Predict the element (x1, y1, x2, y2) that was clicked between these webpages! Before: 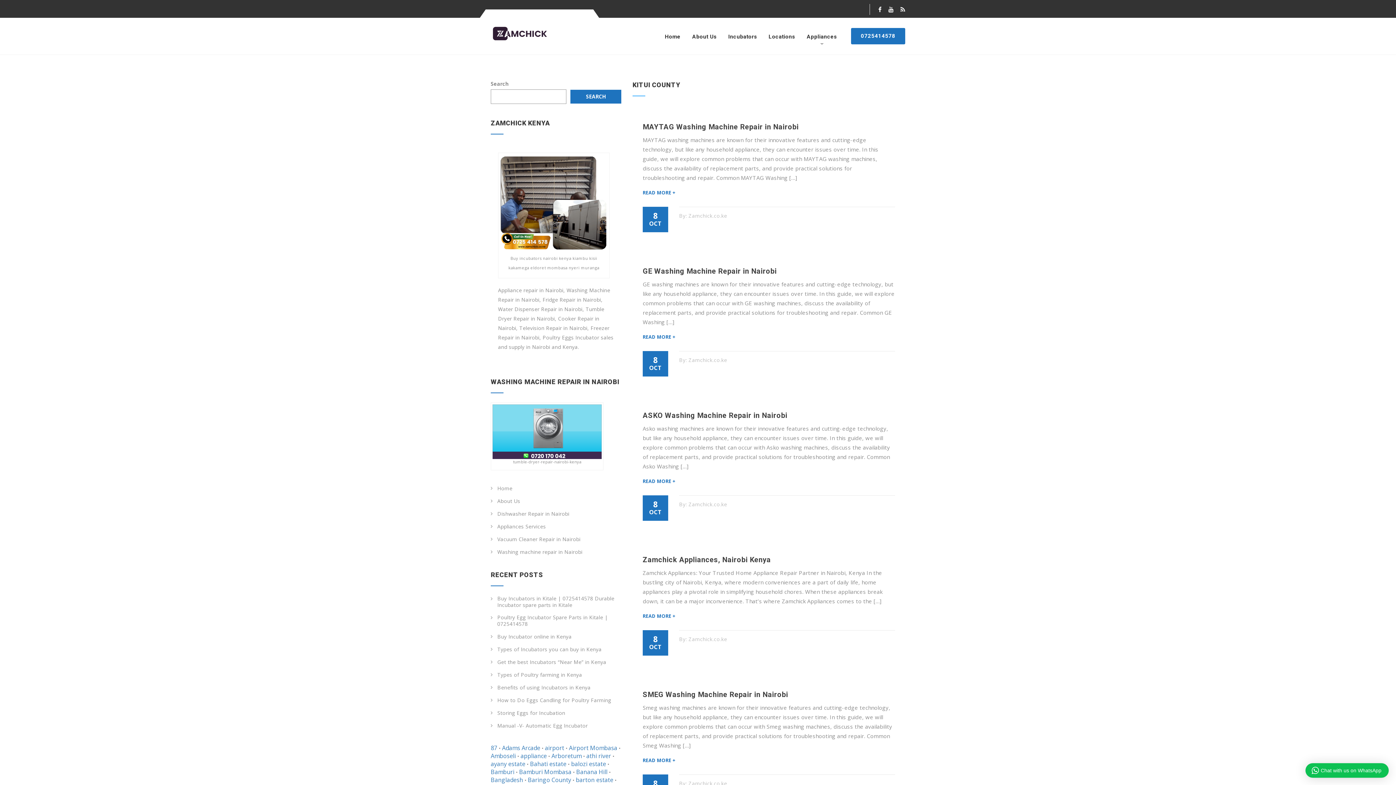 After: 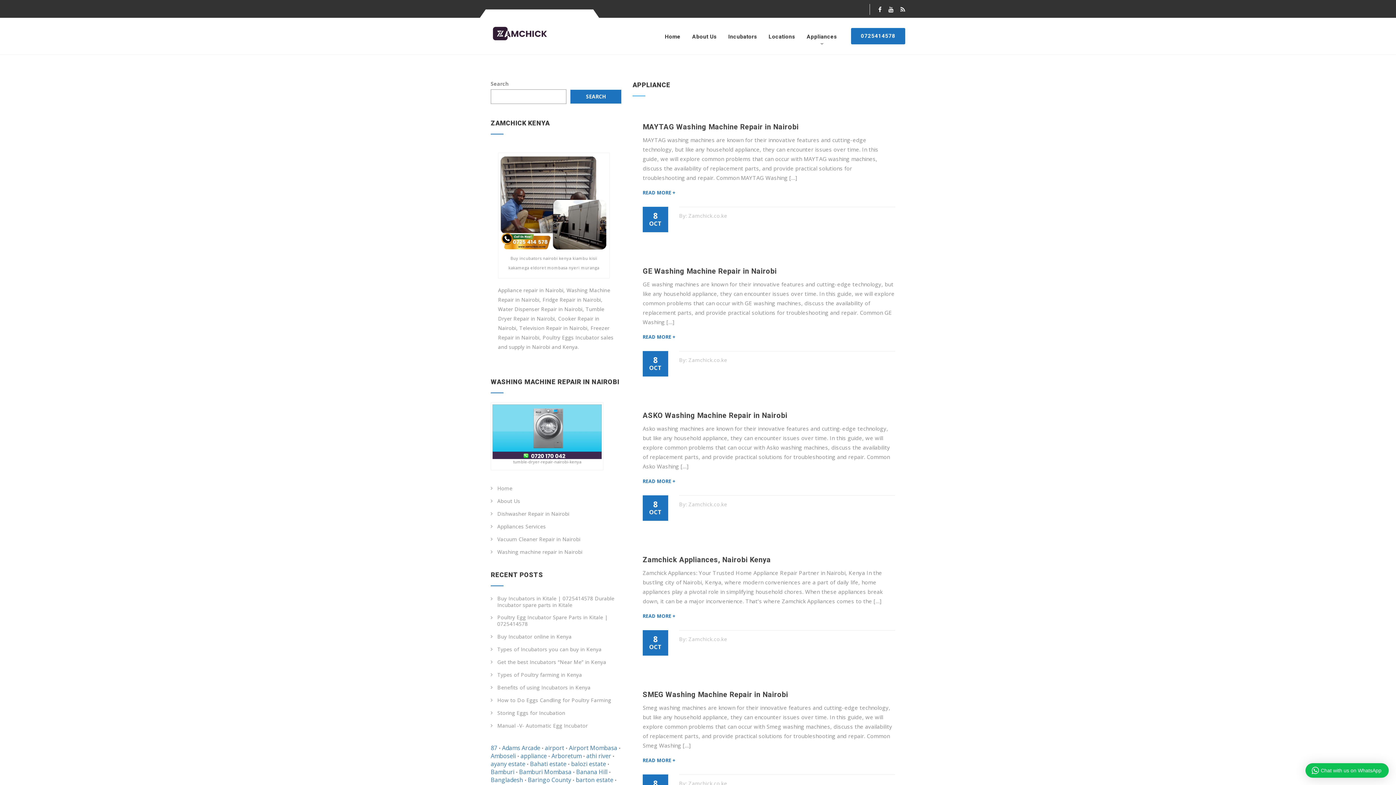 Action: label: appliance (46 items) bbox: (520, 752, 546, 760)